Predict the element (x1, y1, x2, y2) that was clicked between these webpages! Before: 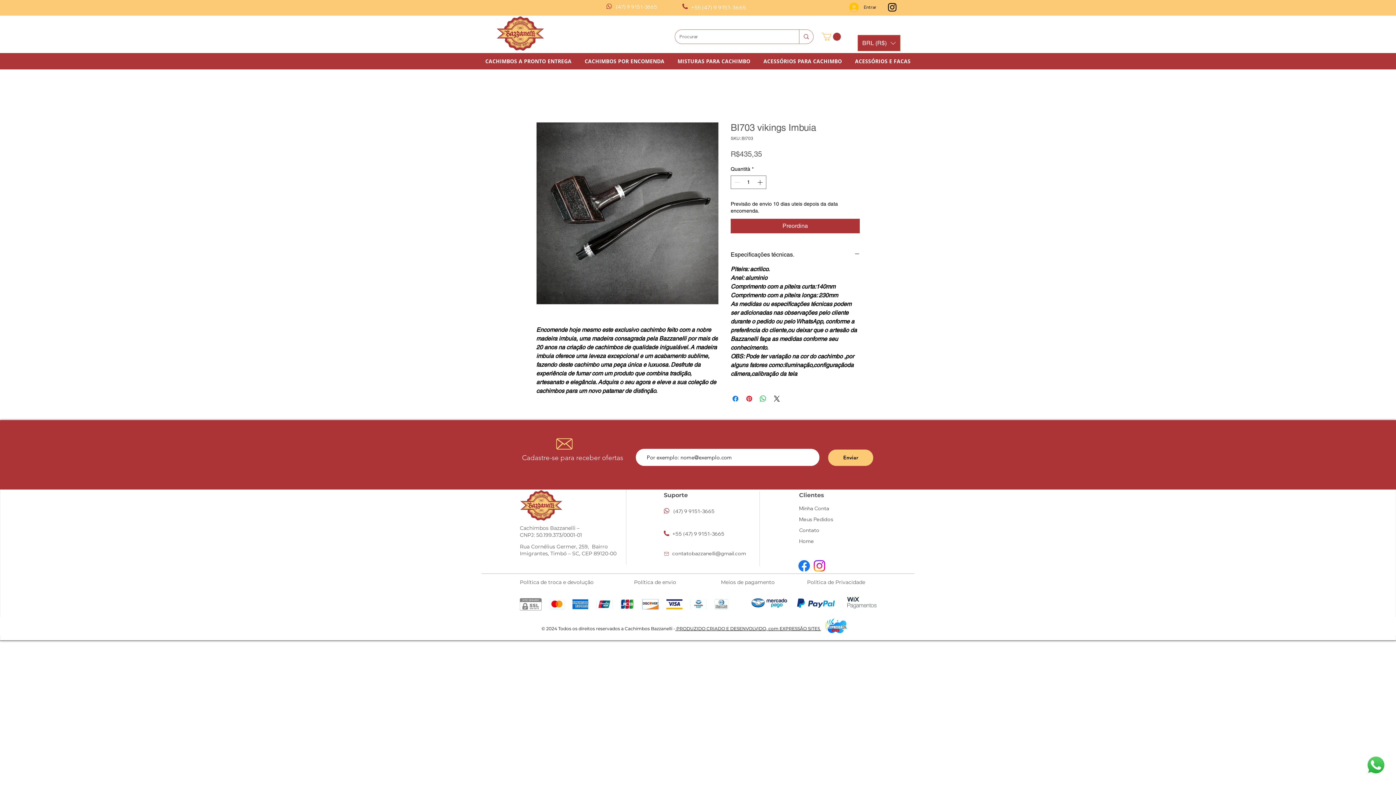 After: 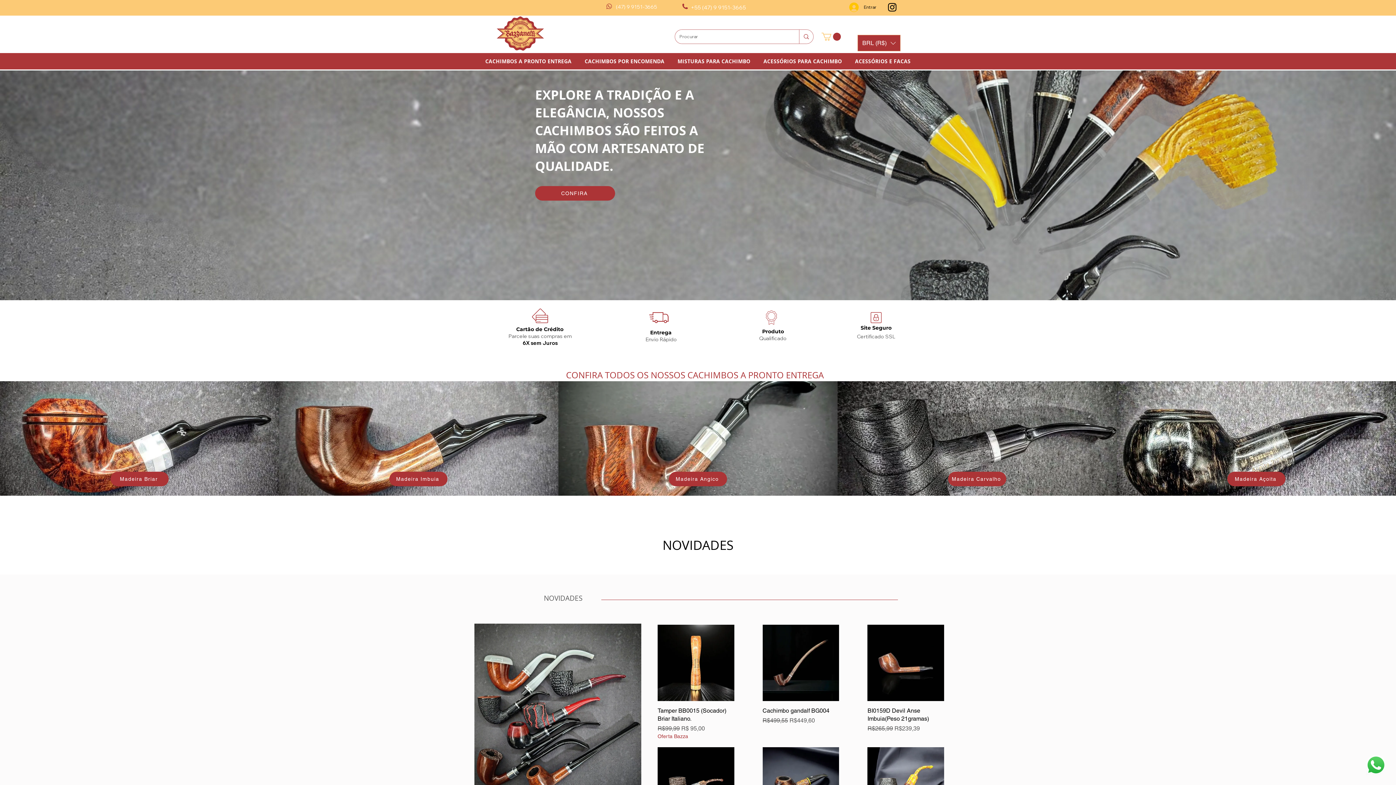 Action: bbox: (496, 15, 544, 50)